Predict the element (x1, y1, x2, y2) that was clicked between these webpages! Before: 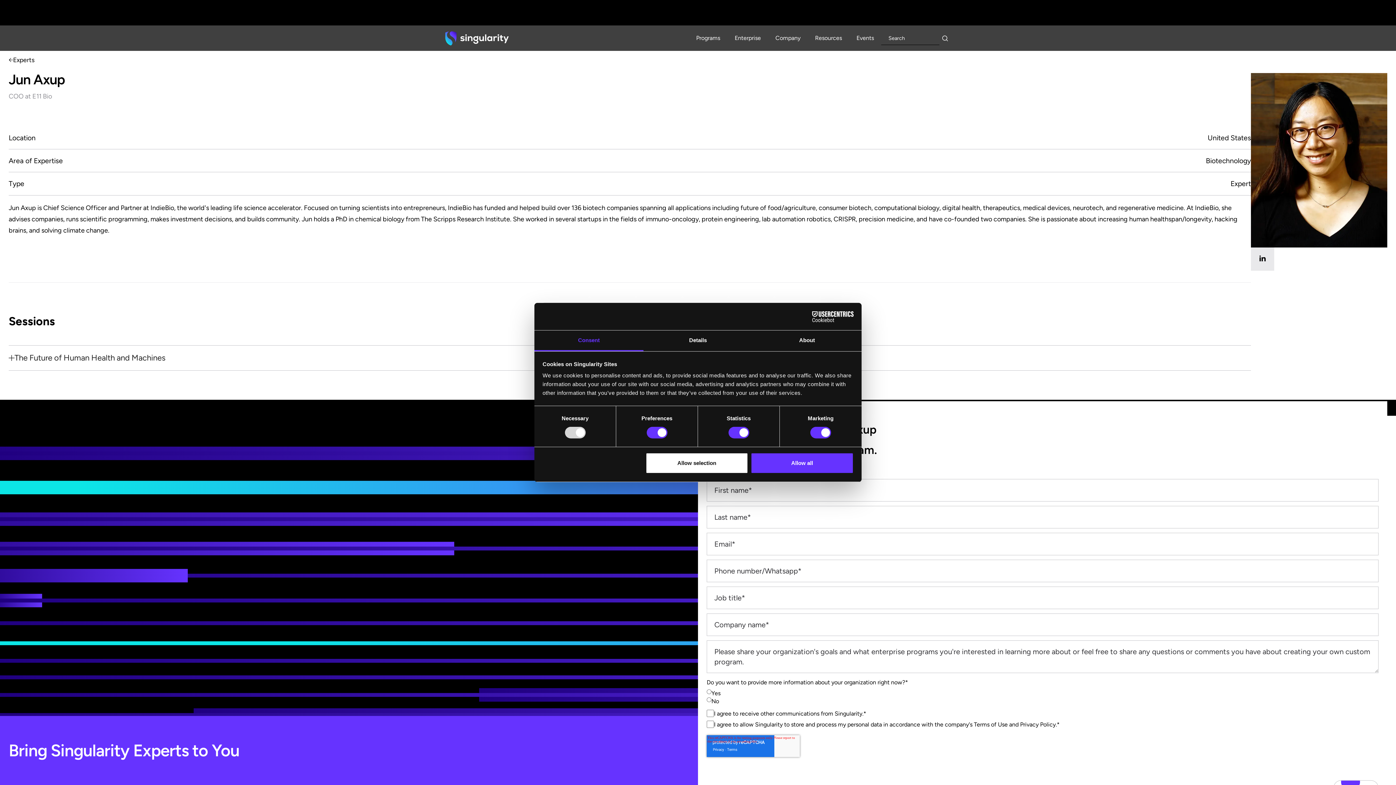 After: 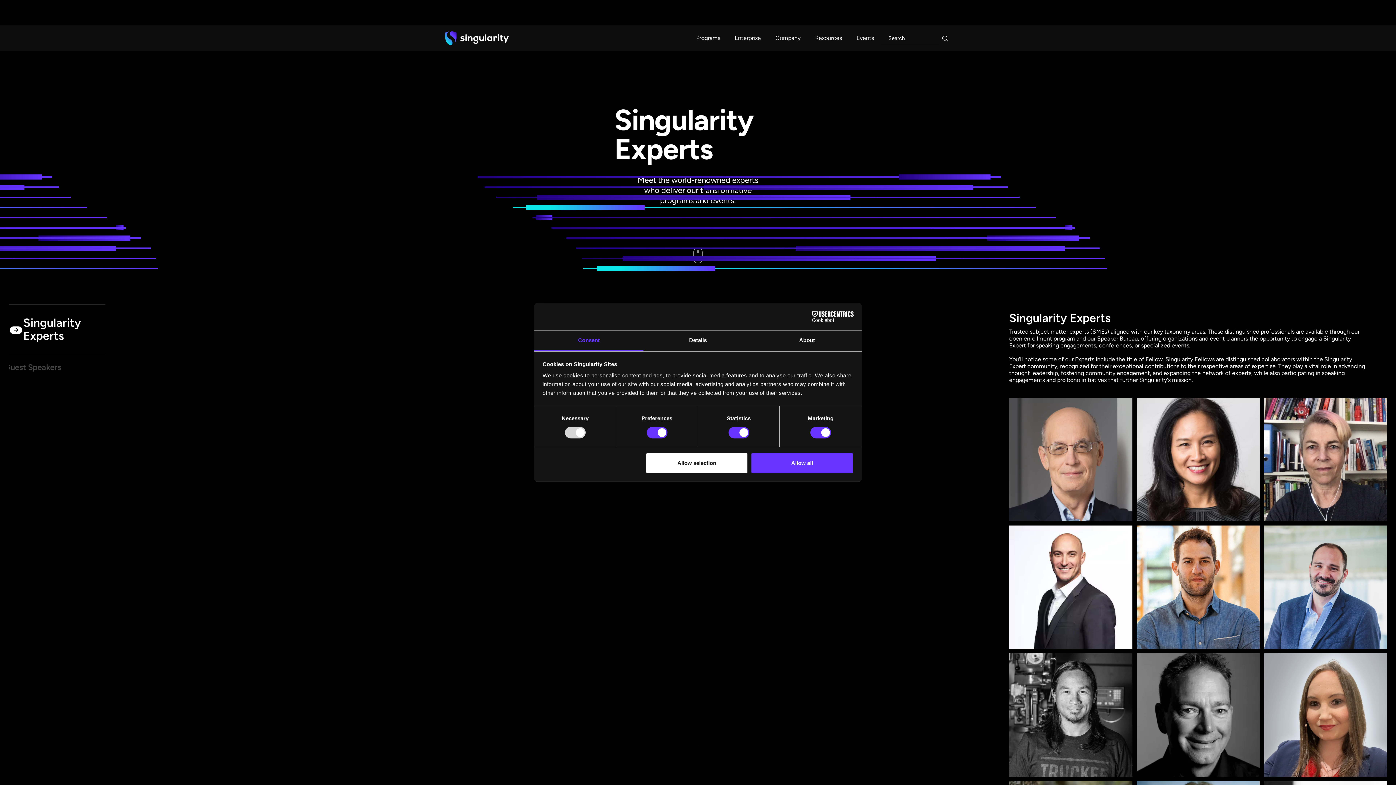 Action: bbox: (8, 55, 34, 64) label: Experts